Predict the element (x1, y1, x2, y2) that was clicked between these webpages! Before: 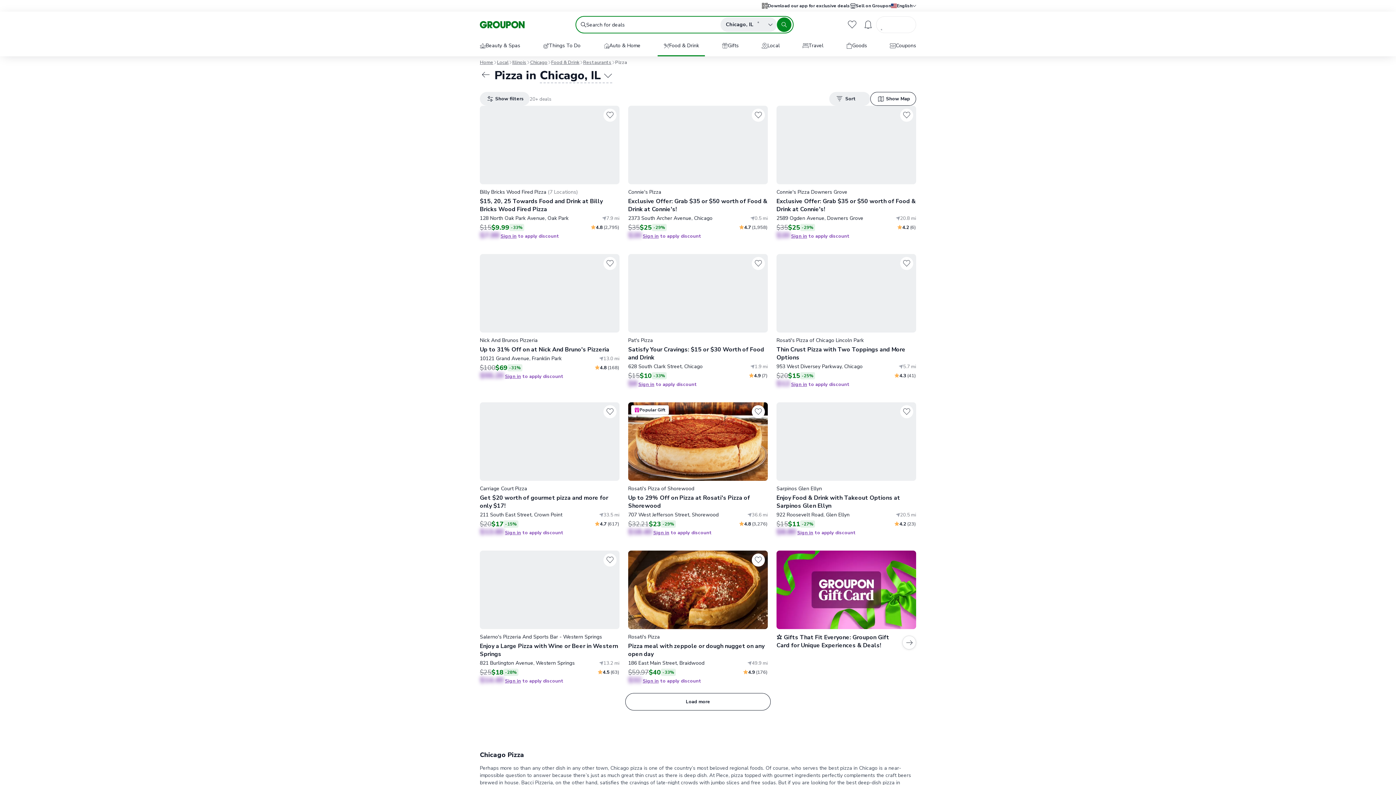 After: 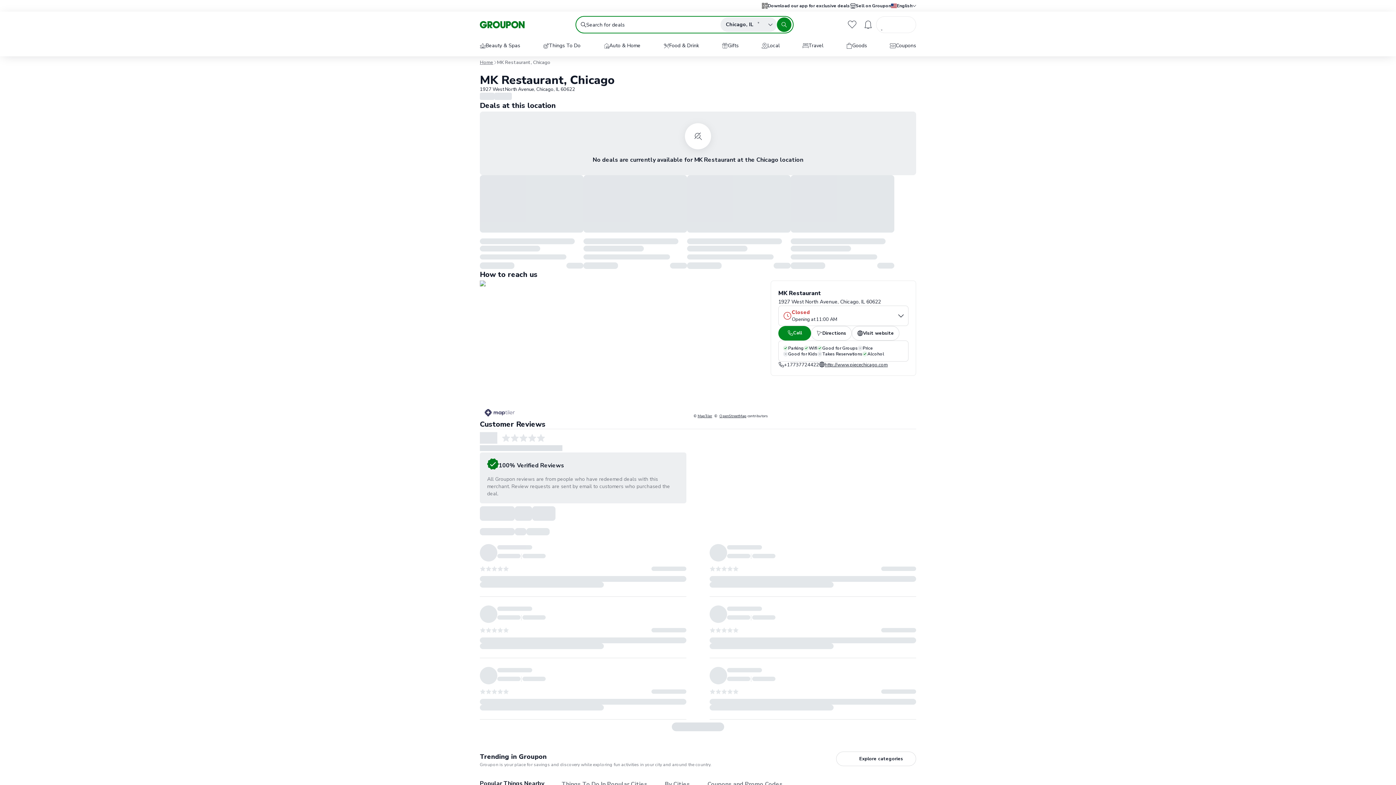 Action: label: Piece bbox: (716, 772, 728, 779)